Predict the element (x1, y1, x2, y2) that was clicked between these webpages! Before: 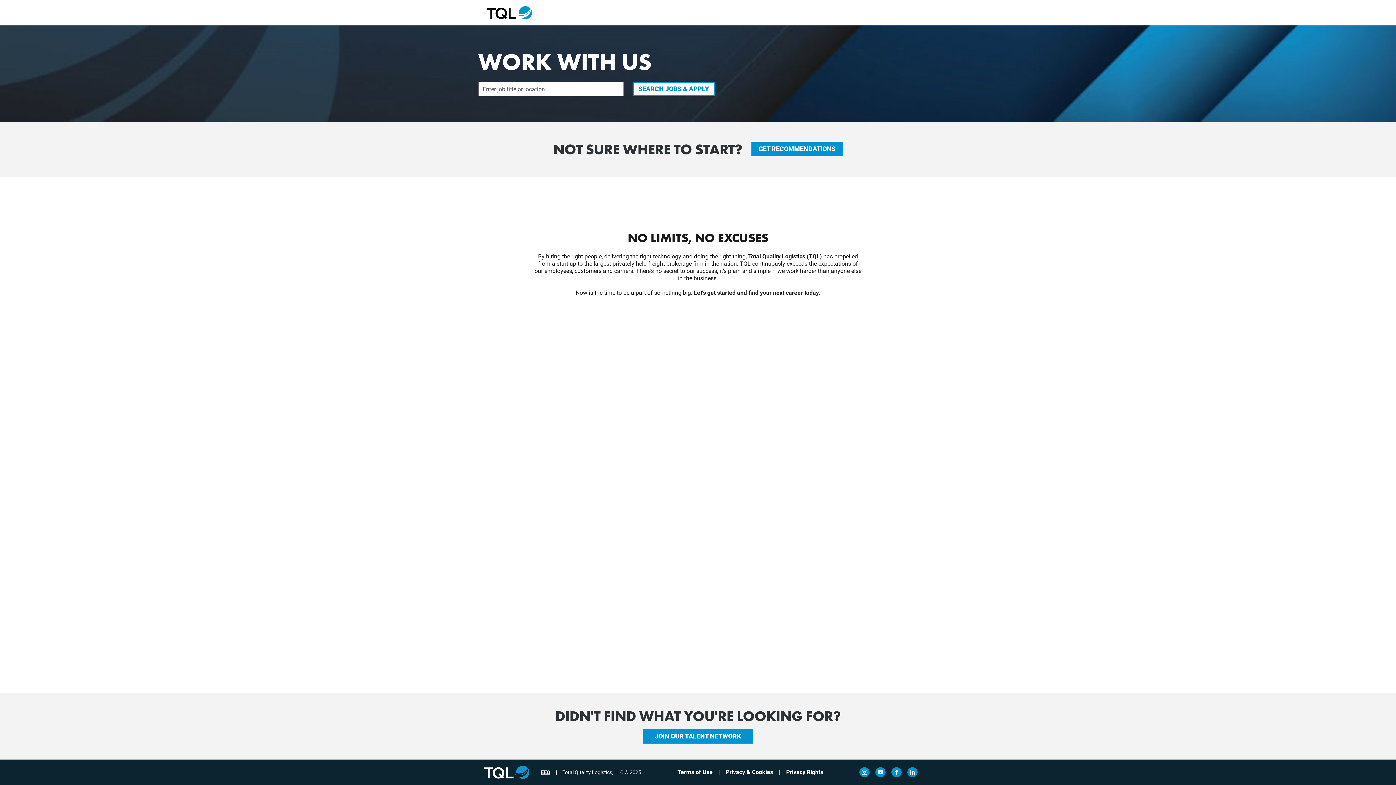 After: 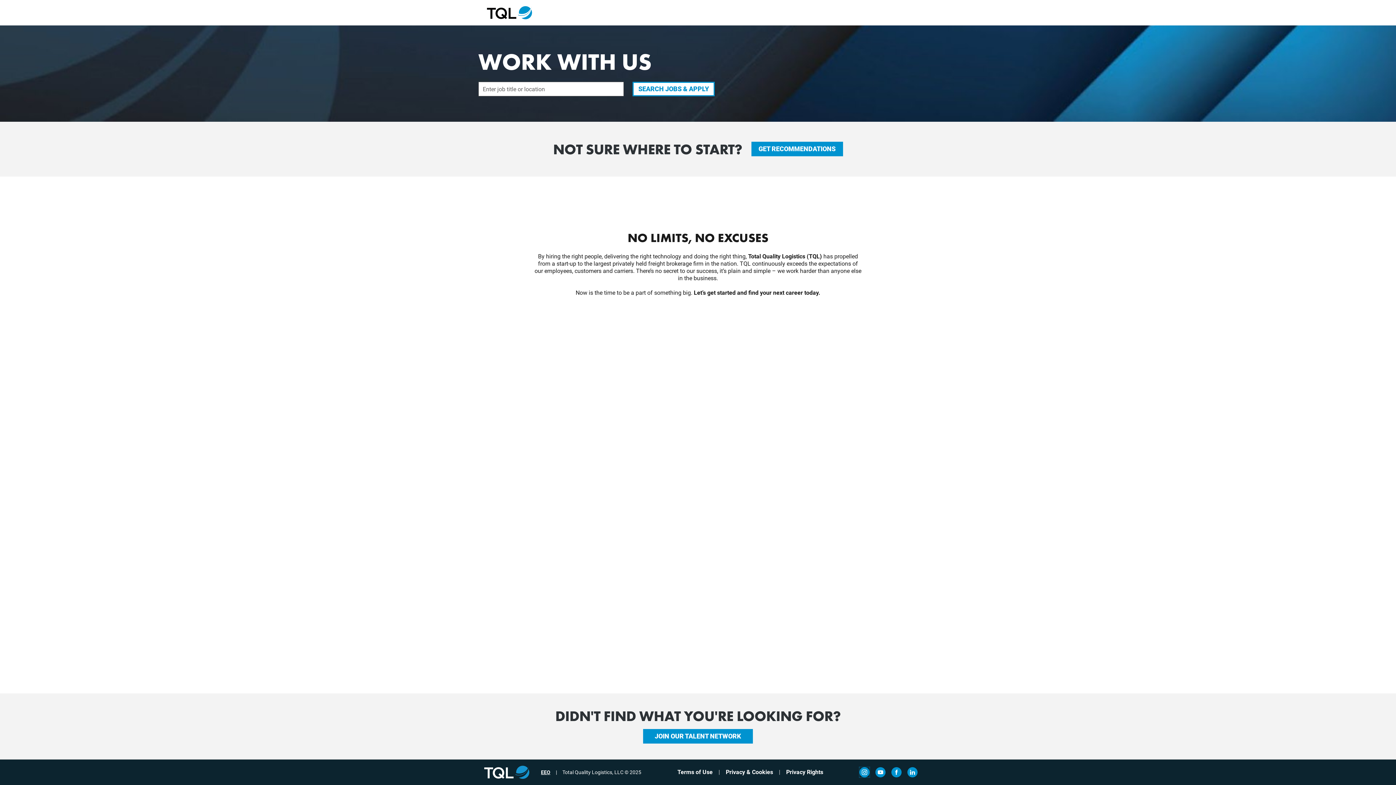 Action: label: Instagram bbox: (859, 767, 869, 777)